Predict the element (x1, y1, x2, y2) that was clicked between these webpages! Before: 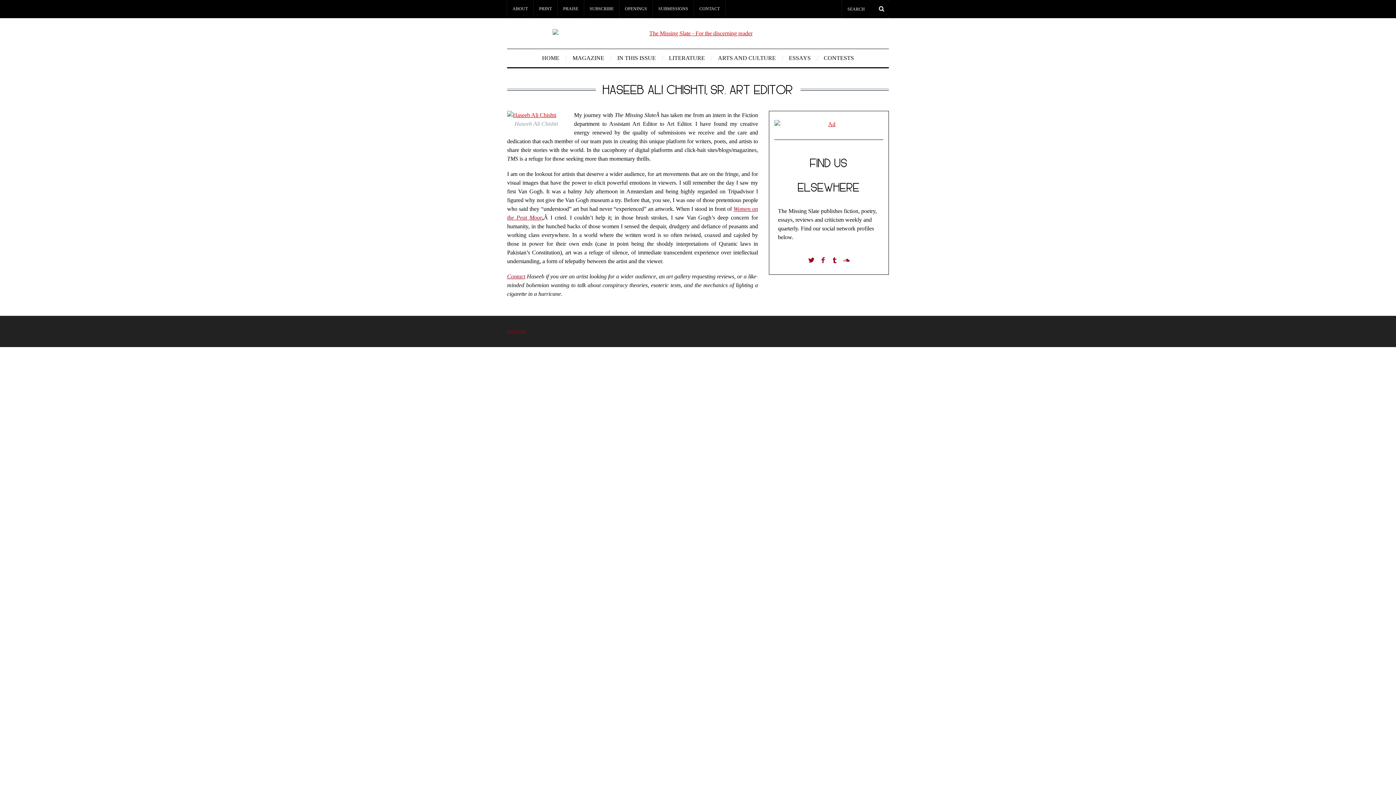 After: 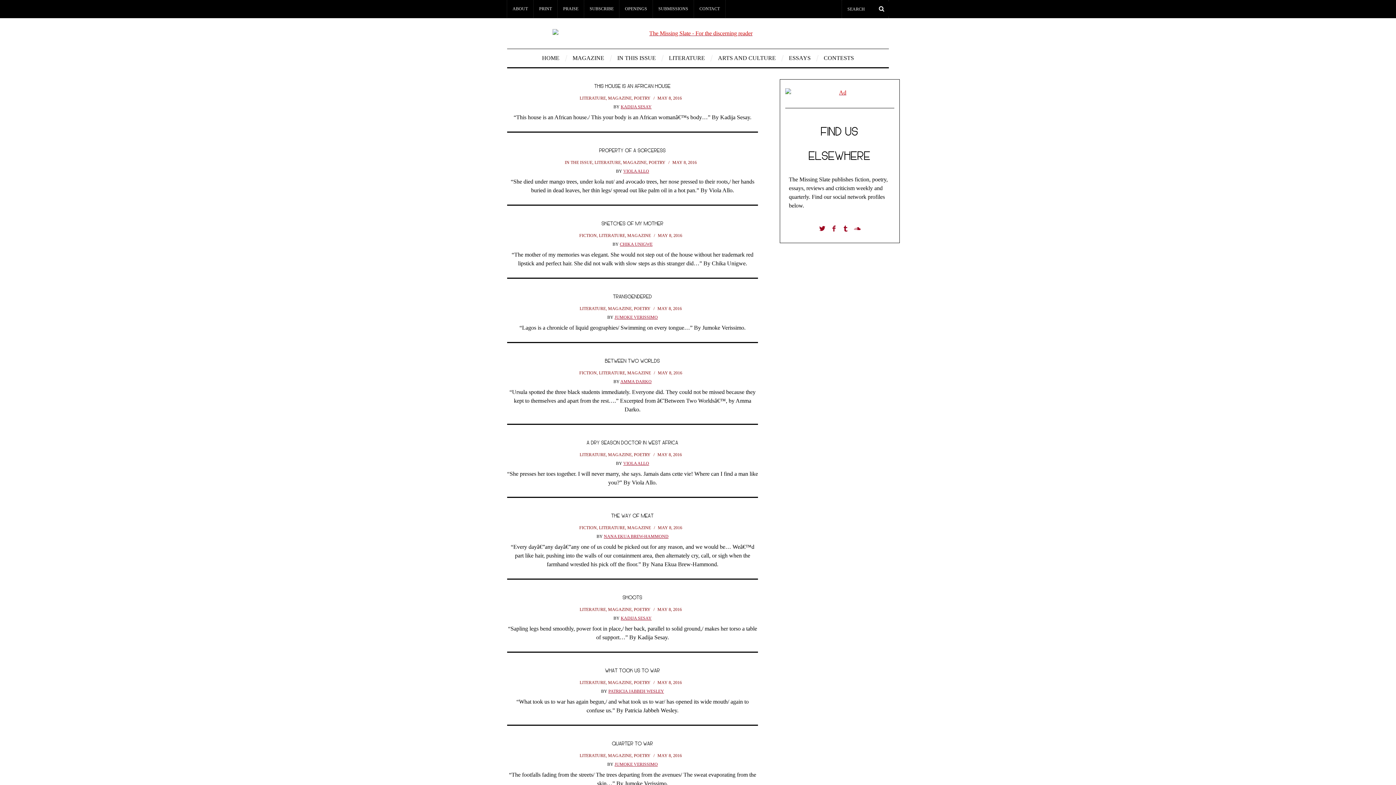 Action: bbox: (612, 49, 661, 67) label: IN THIS ISSUE